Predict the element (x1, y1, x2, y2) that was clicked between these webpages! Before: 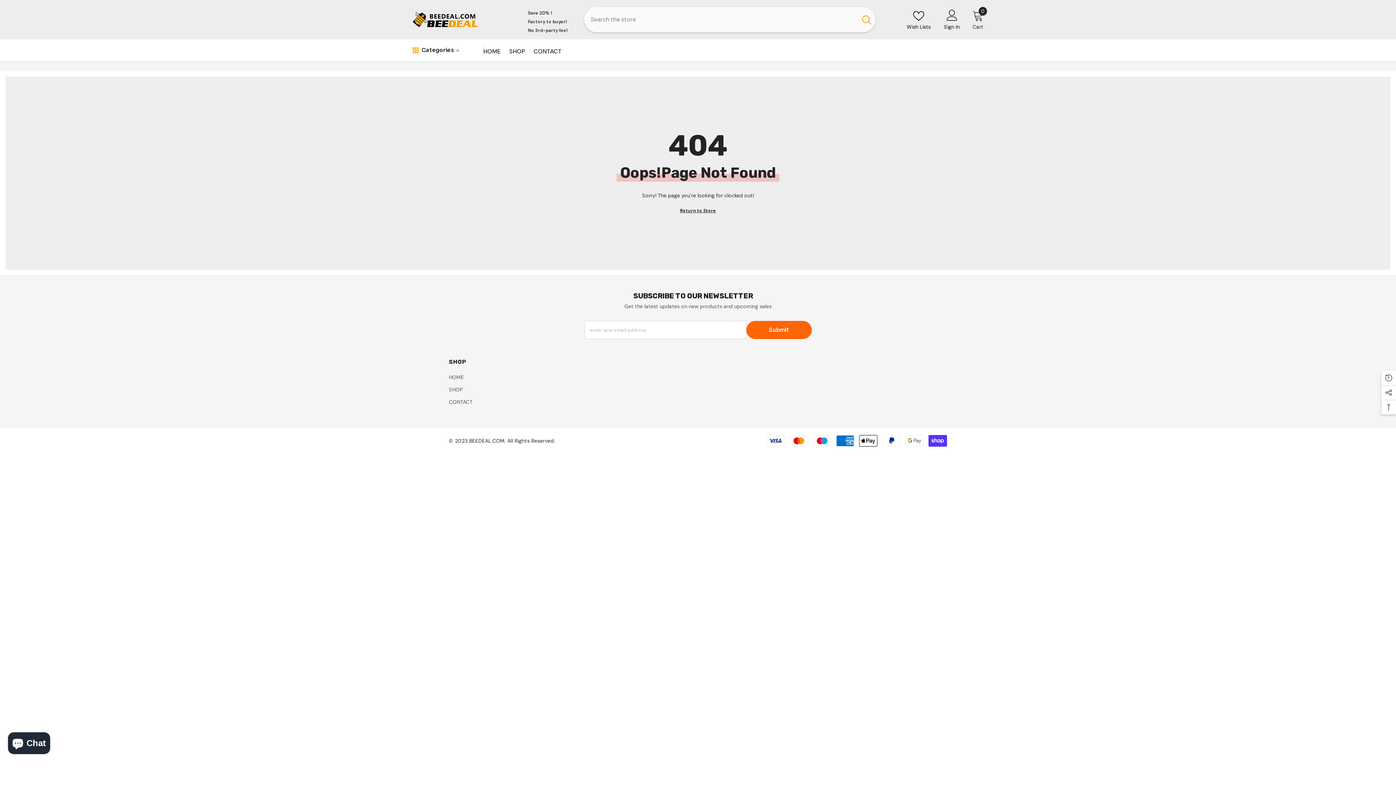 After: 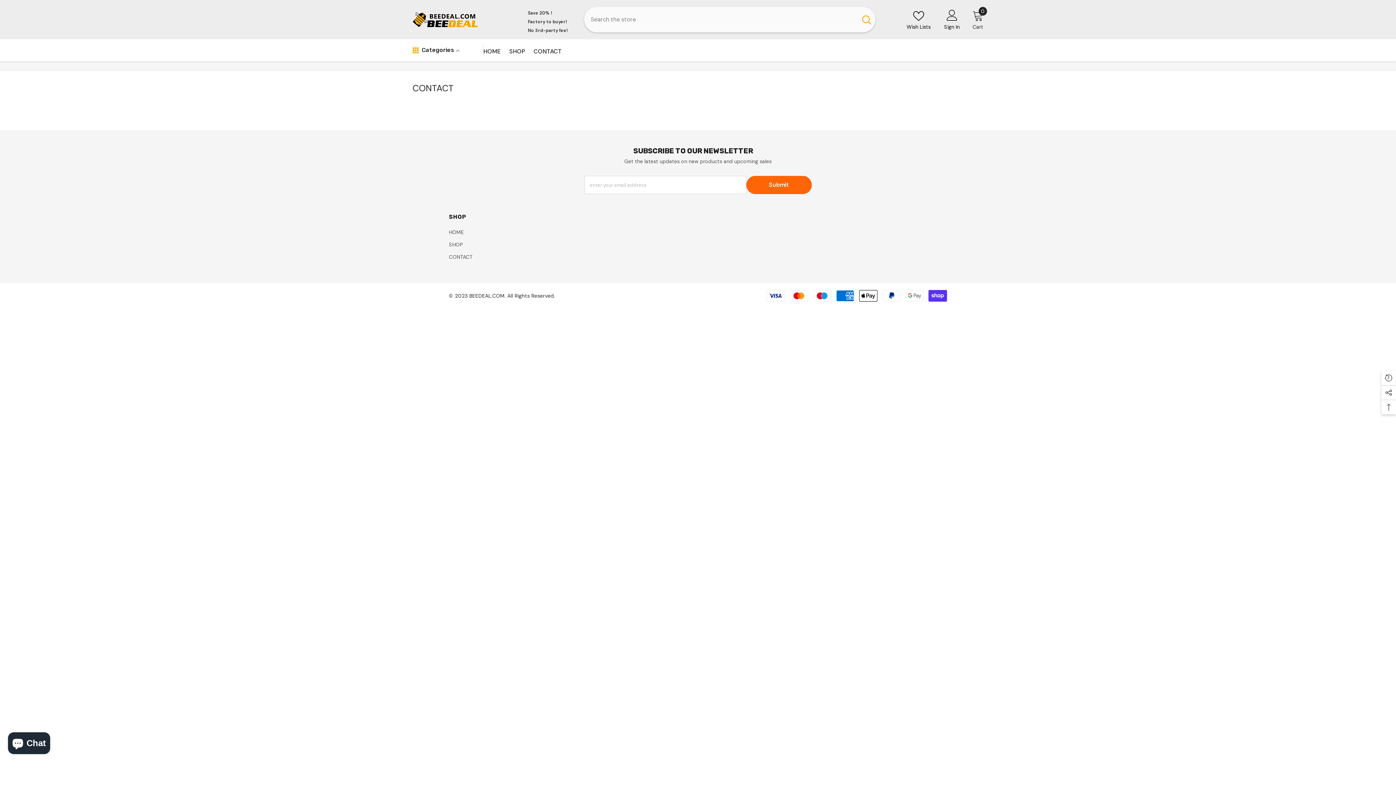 Action: label: CONTACT bbox: (529, 47, 566, 61)